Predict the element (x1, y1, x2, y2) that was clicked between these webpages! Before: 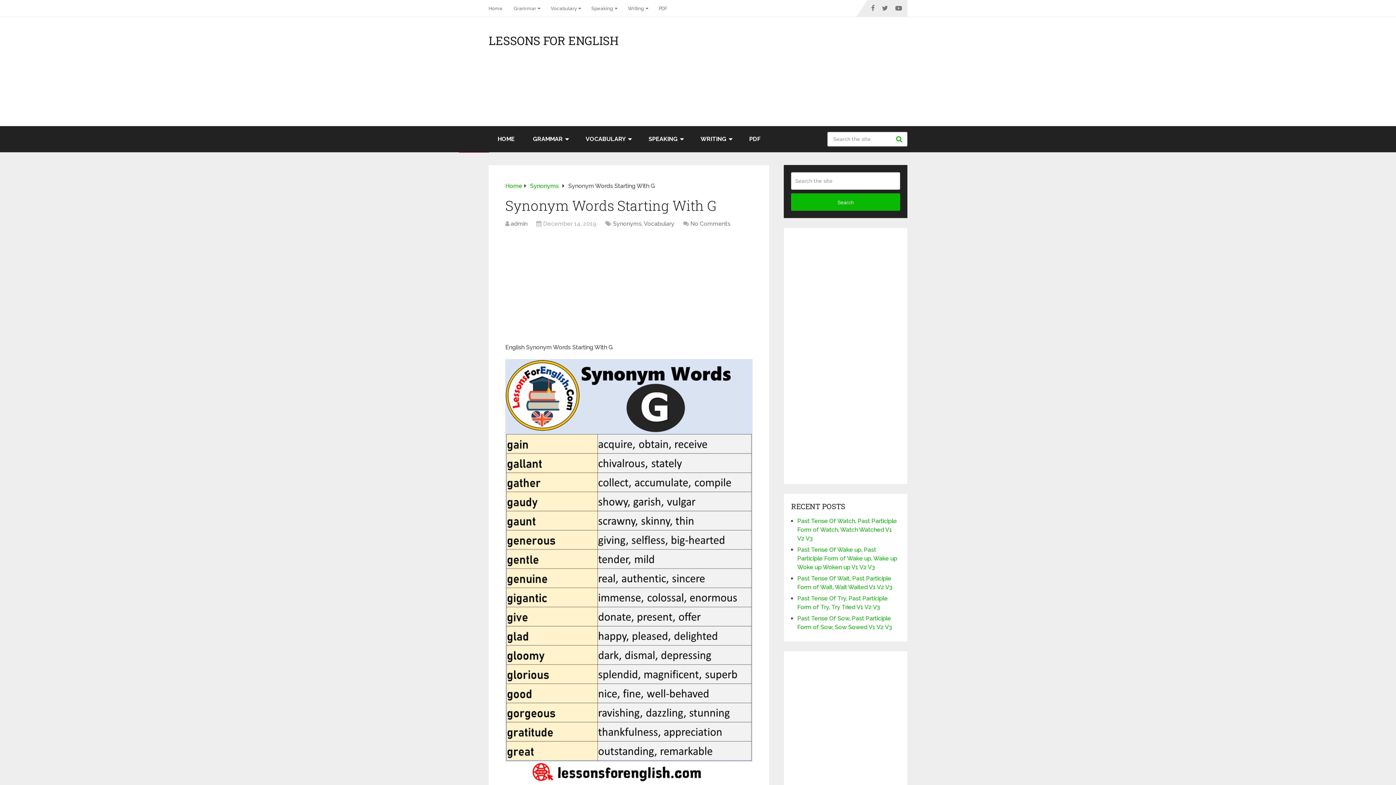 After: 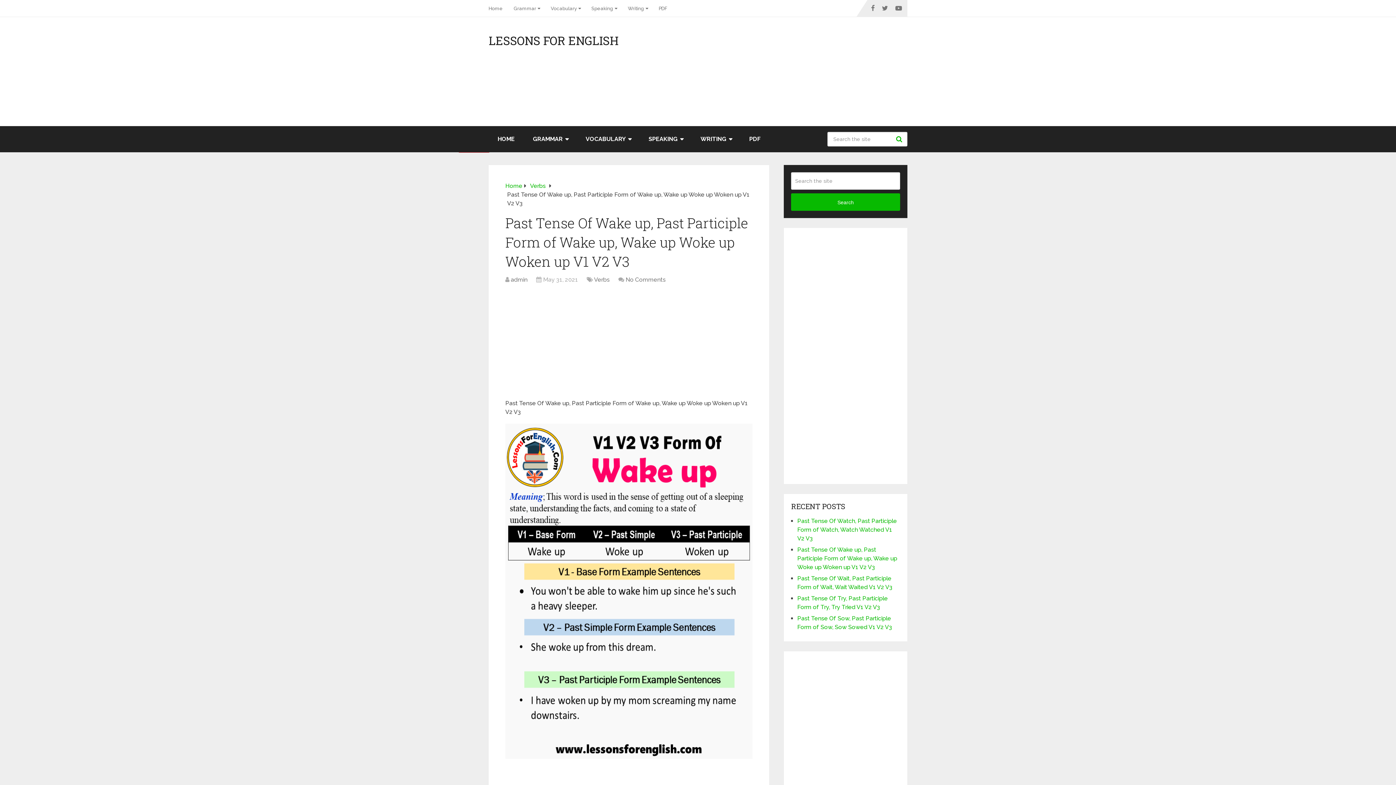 Action: label: Past Tense Of Wake up, Past Participle Form of Wake up, Wake up Woke up Woken up V1 V2 V3 bbox: (797, 546, 897, 570)